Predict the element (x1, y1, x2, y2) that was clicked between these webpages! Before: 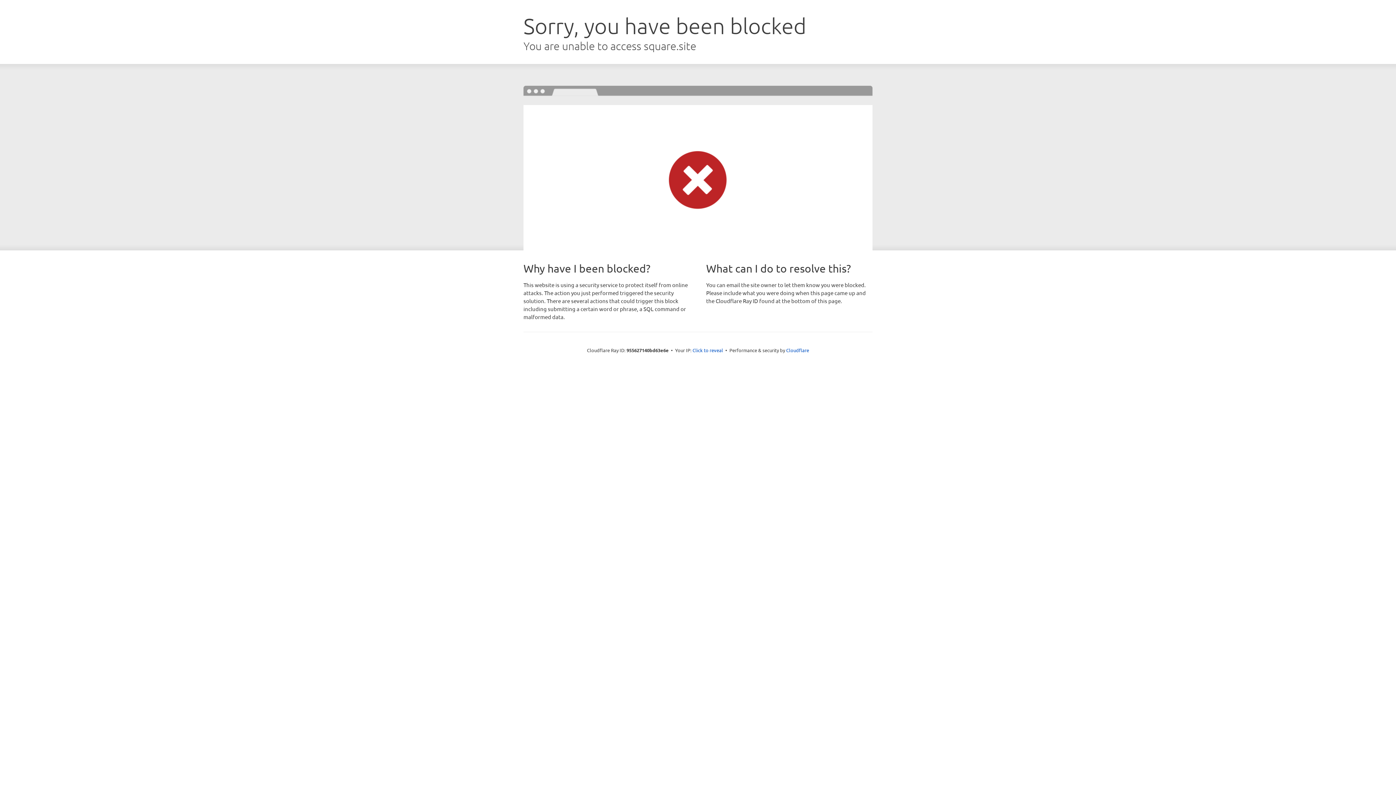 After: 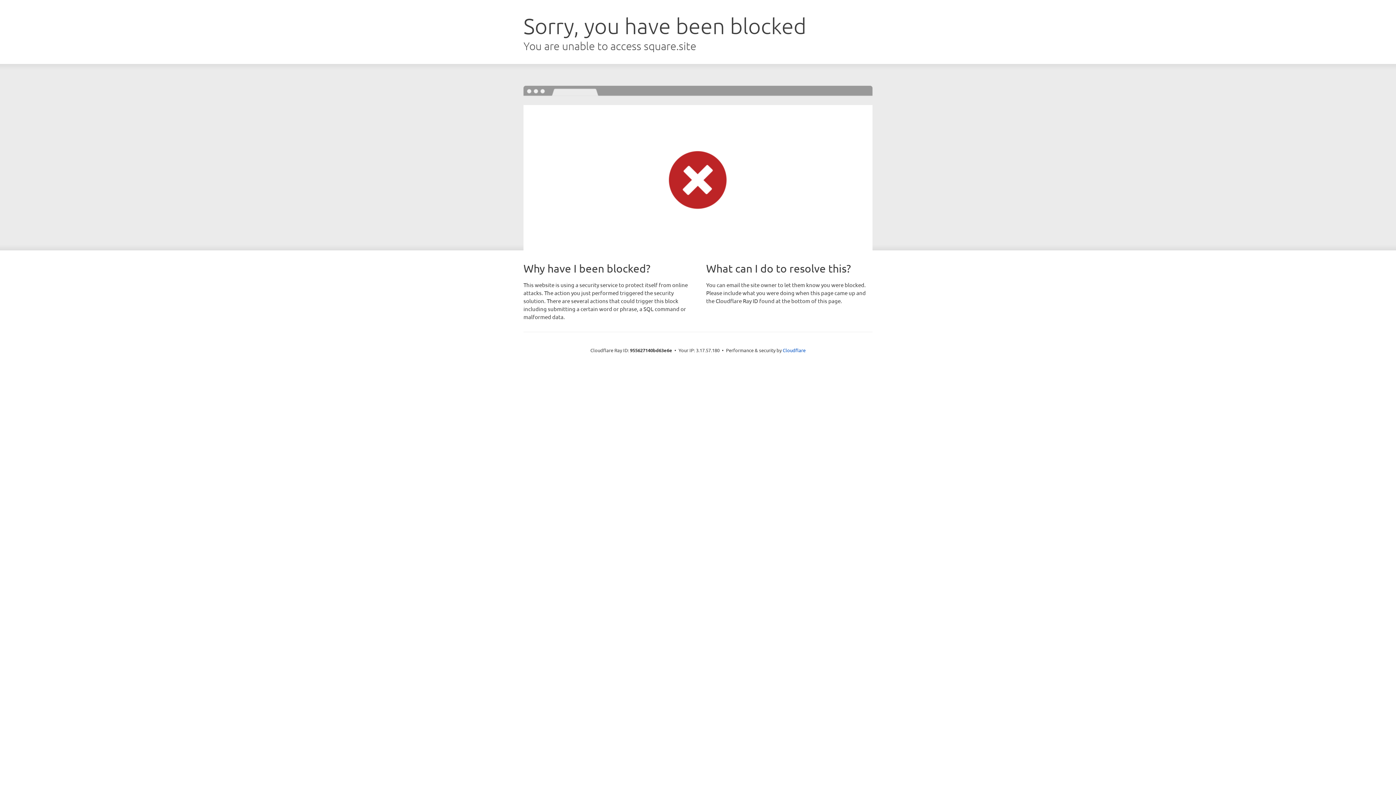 Action: bbox: (692, 346, 723, 353) label: Click to reveal